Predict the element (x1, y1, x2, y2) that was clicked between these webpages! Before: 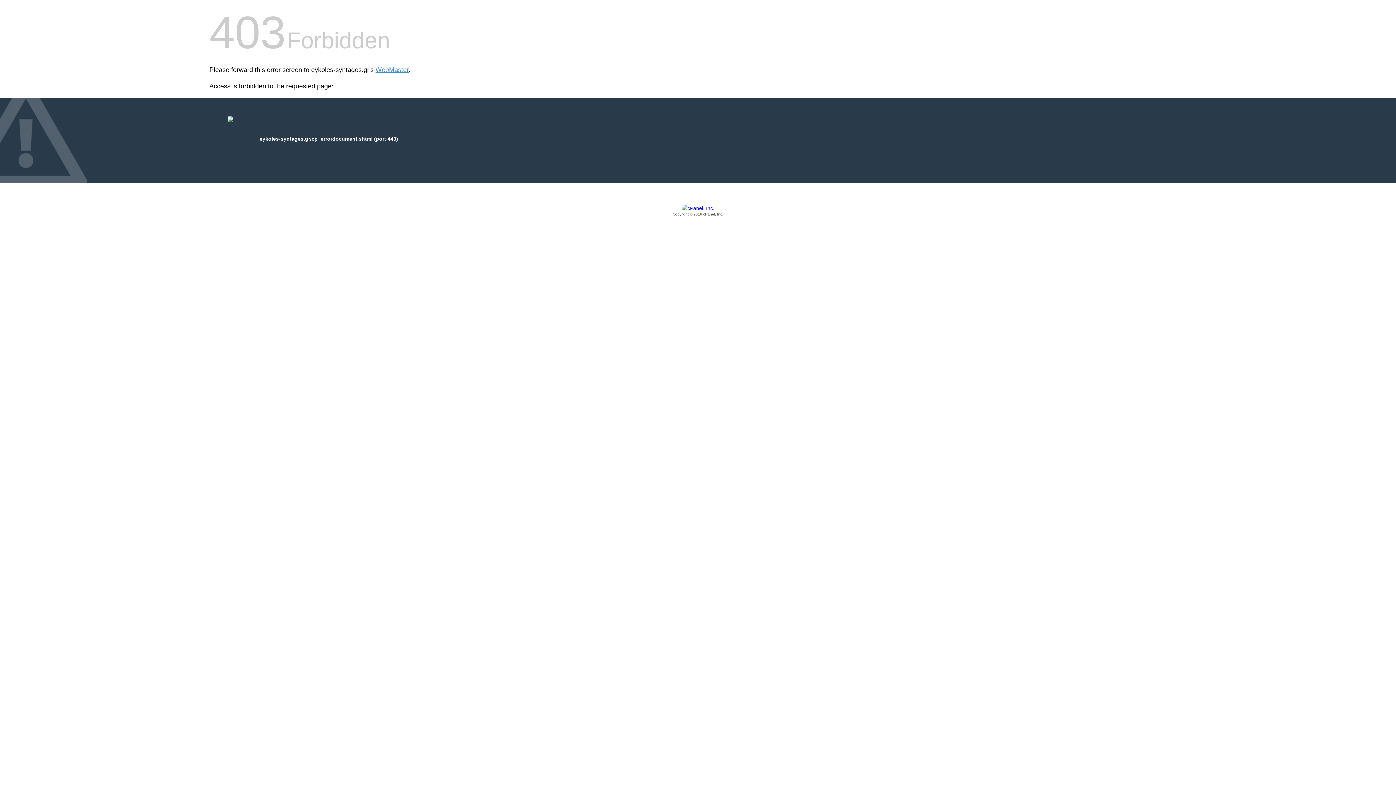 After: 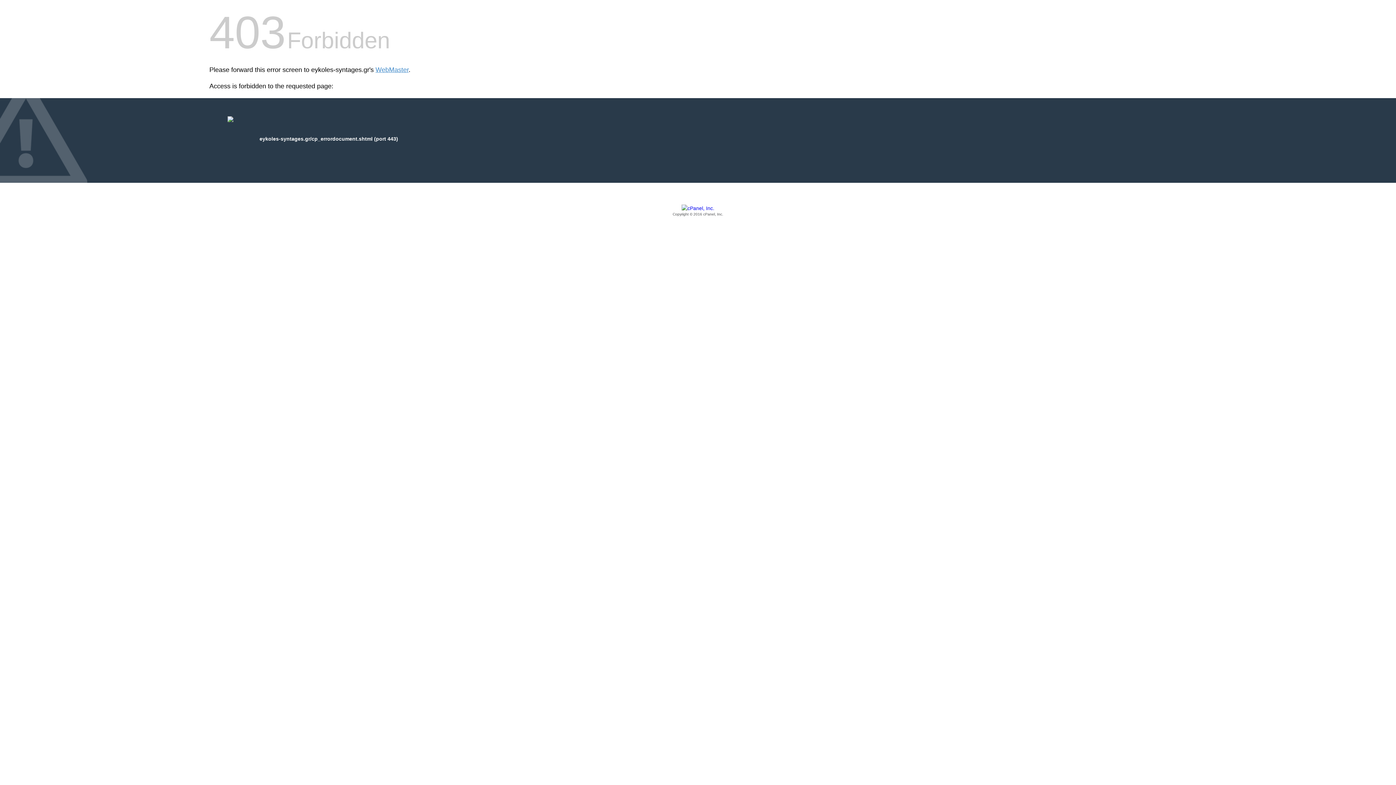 Action: label: Copyright © 2016 cPanel, Inc. bbox: (209, 205, 1186, 217)